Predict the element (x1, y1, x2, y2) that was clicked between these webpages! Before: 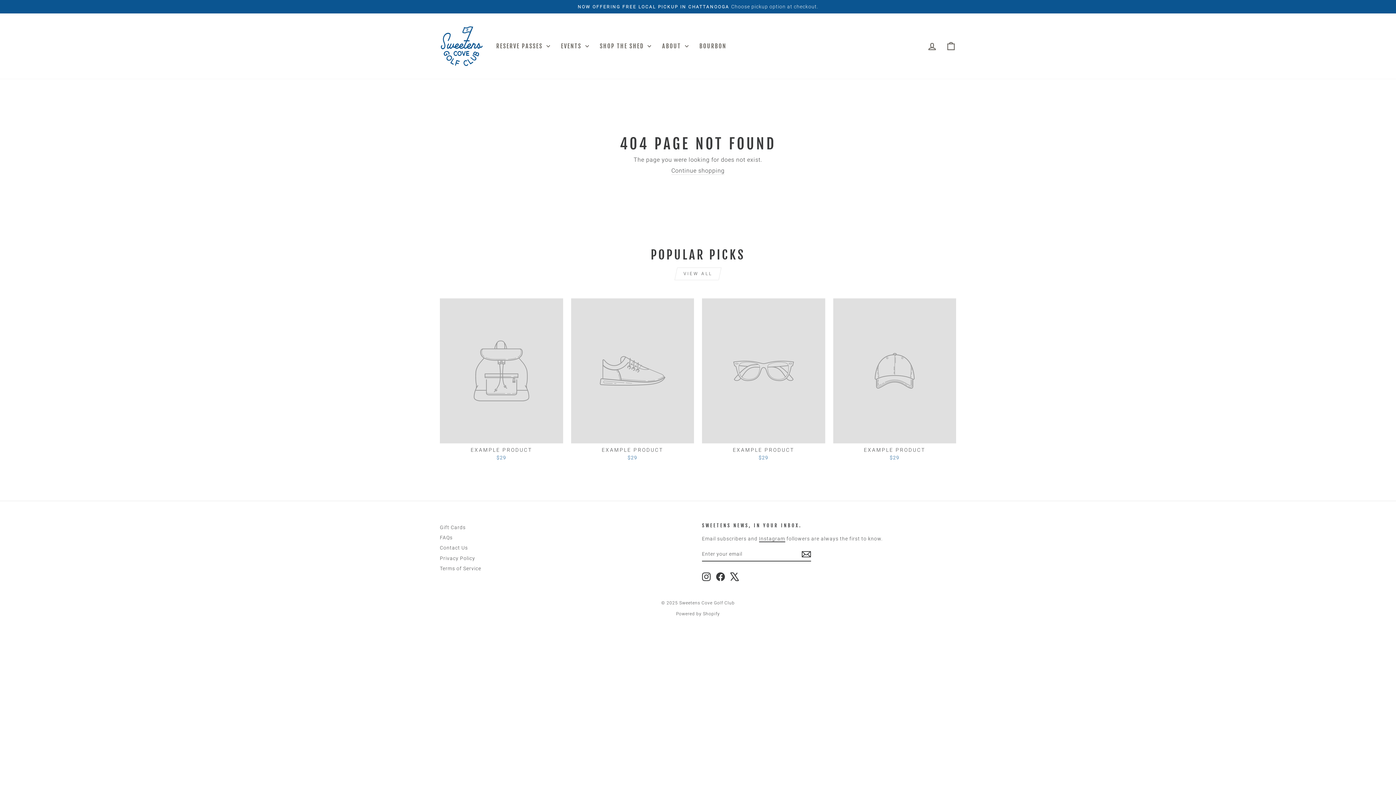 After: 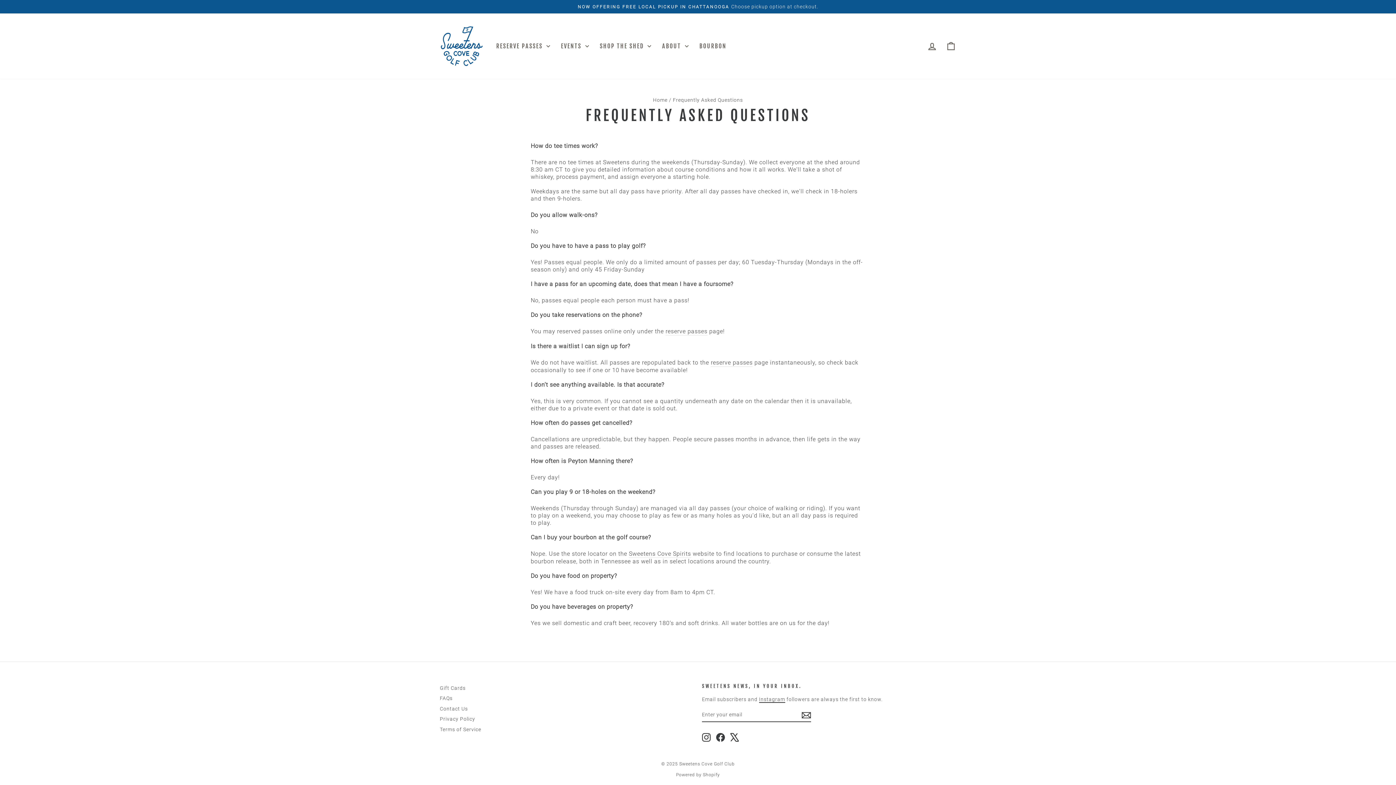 Action: bbox: (440, 533, 452, 542) label: FAQs